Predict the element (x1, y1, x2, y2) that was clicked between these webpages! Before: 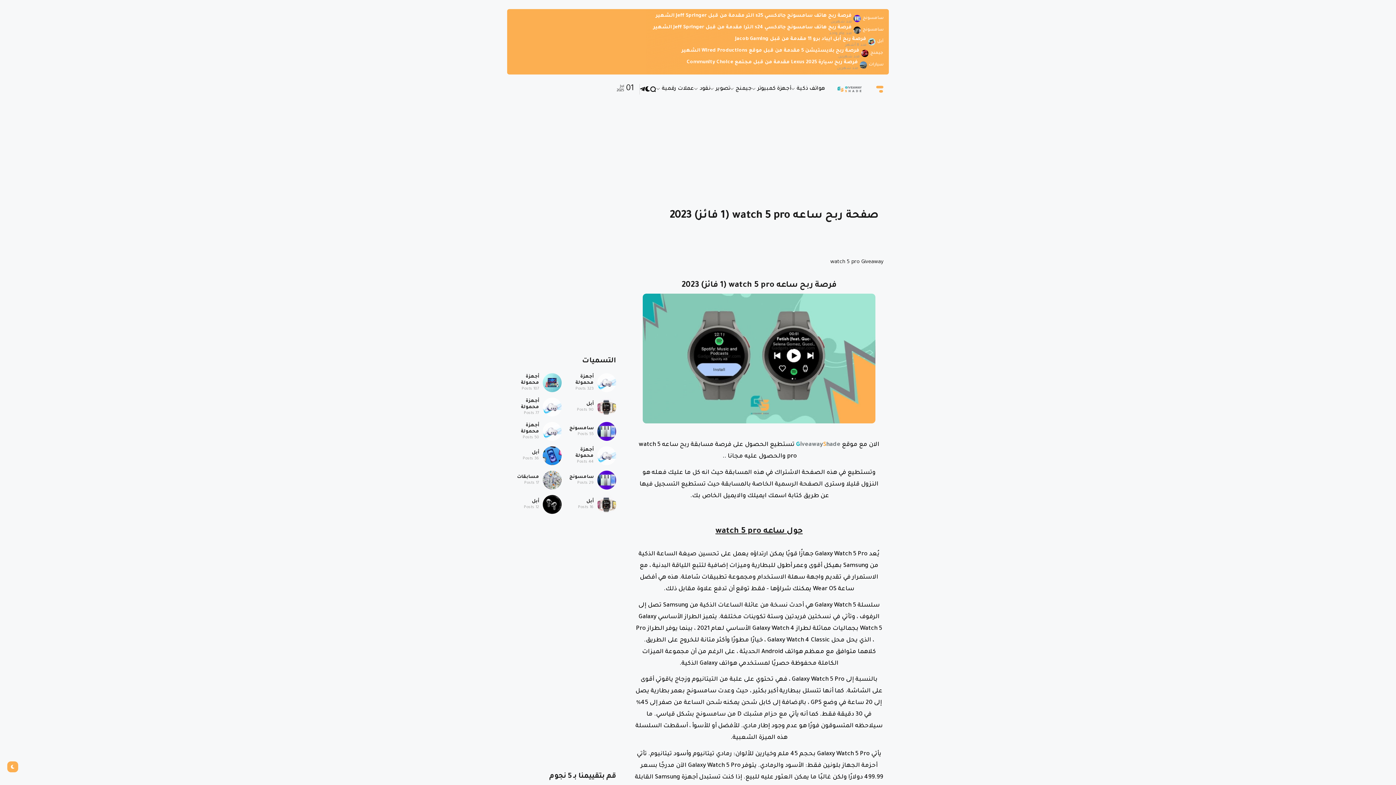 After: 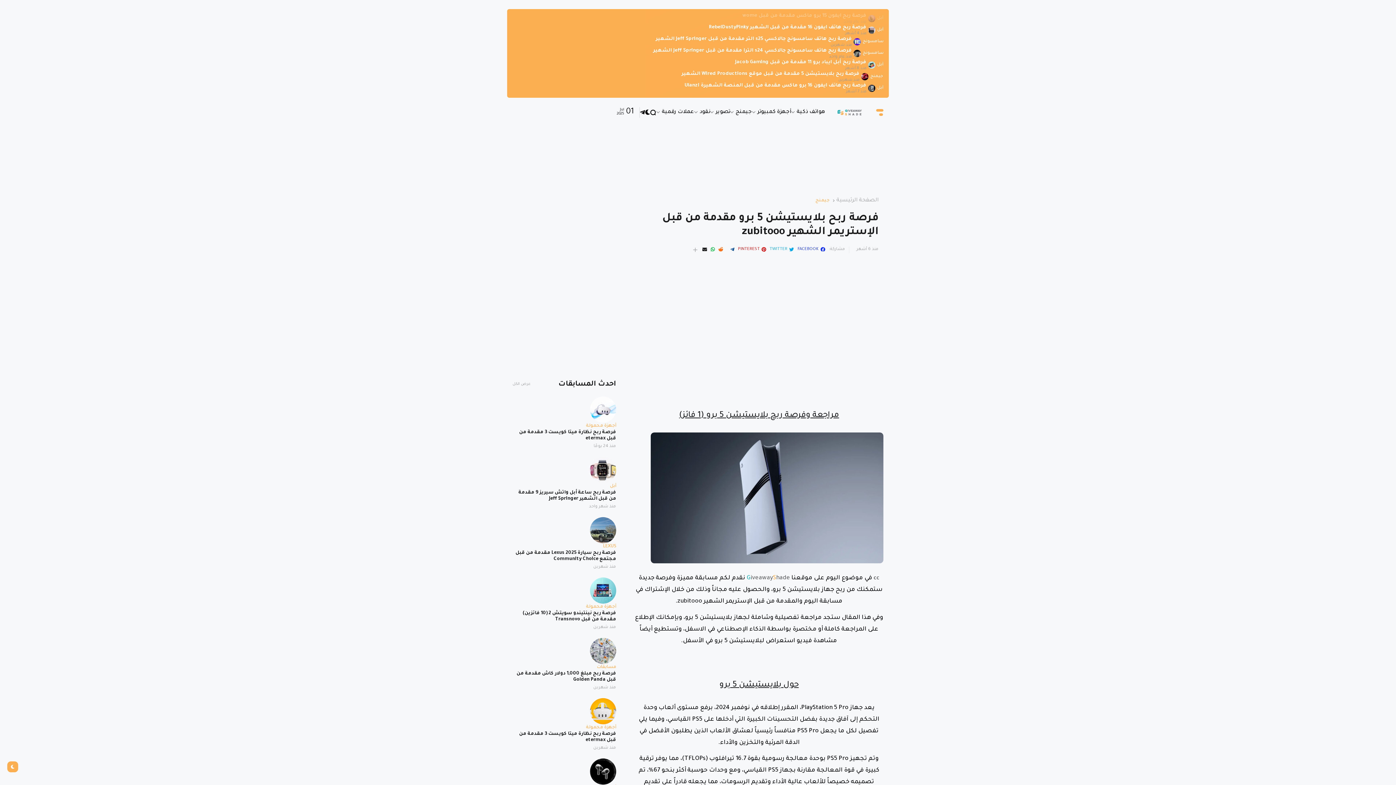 Action: label: فرصة ربح بلايستيشن 5 برو مقدمة من قبل الإستريمر الشهير zubitooo bbox: (686, 13, 859, 18)